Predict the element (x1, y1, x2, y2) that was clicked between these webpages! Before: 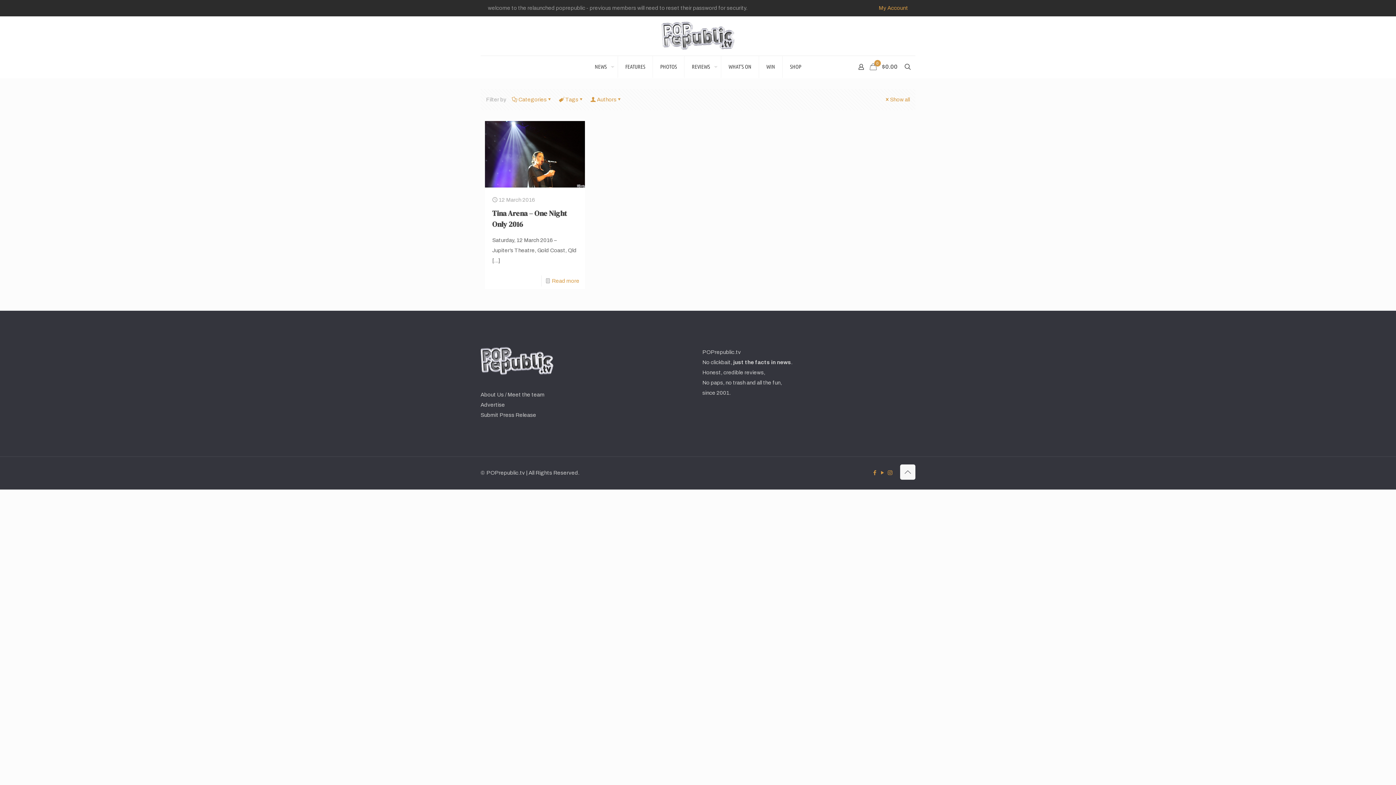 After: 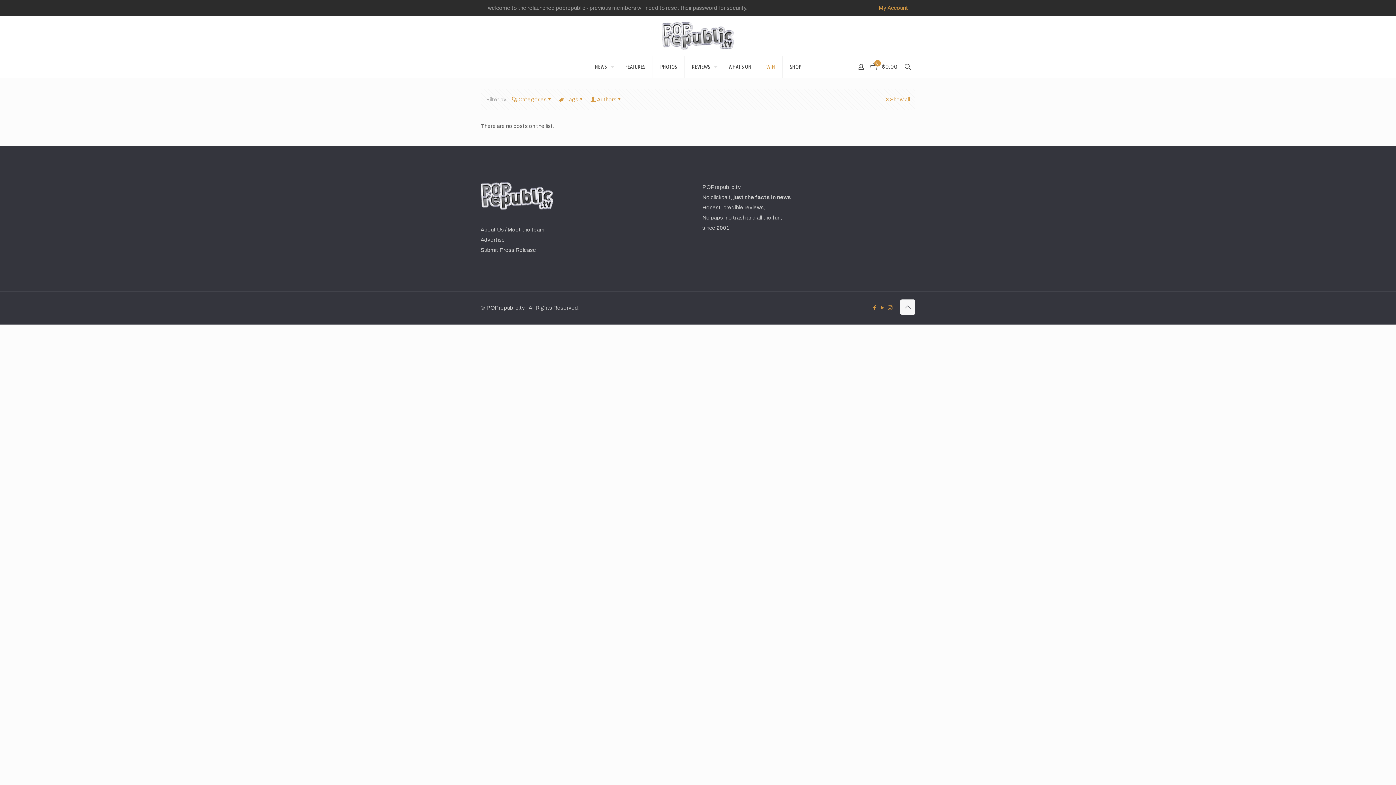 Action: label: WIN bbox: (759, 56, 782, 77)